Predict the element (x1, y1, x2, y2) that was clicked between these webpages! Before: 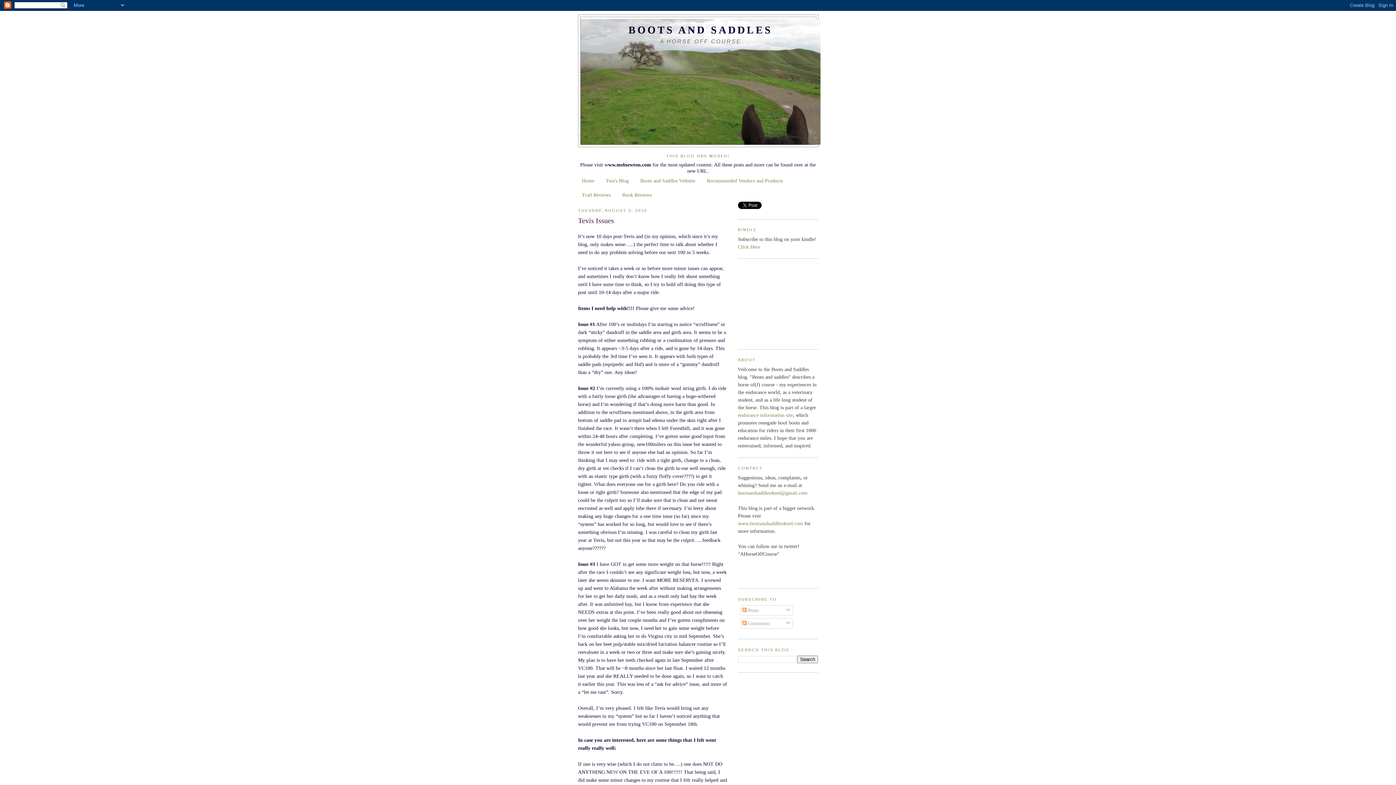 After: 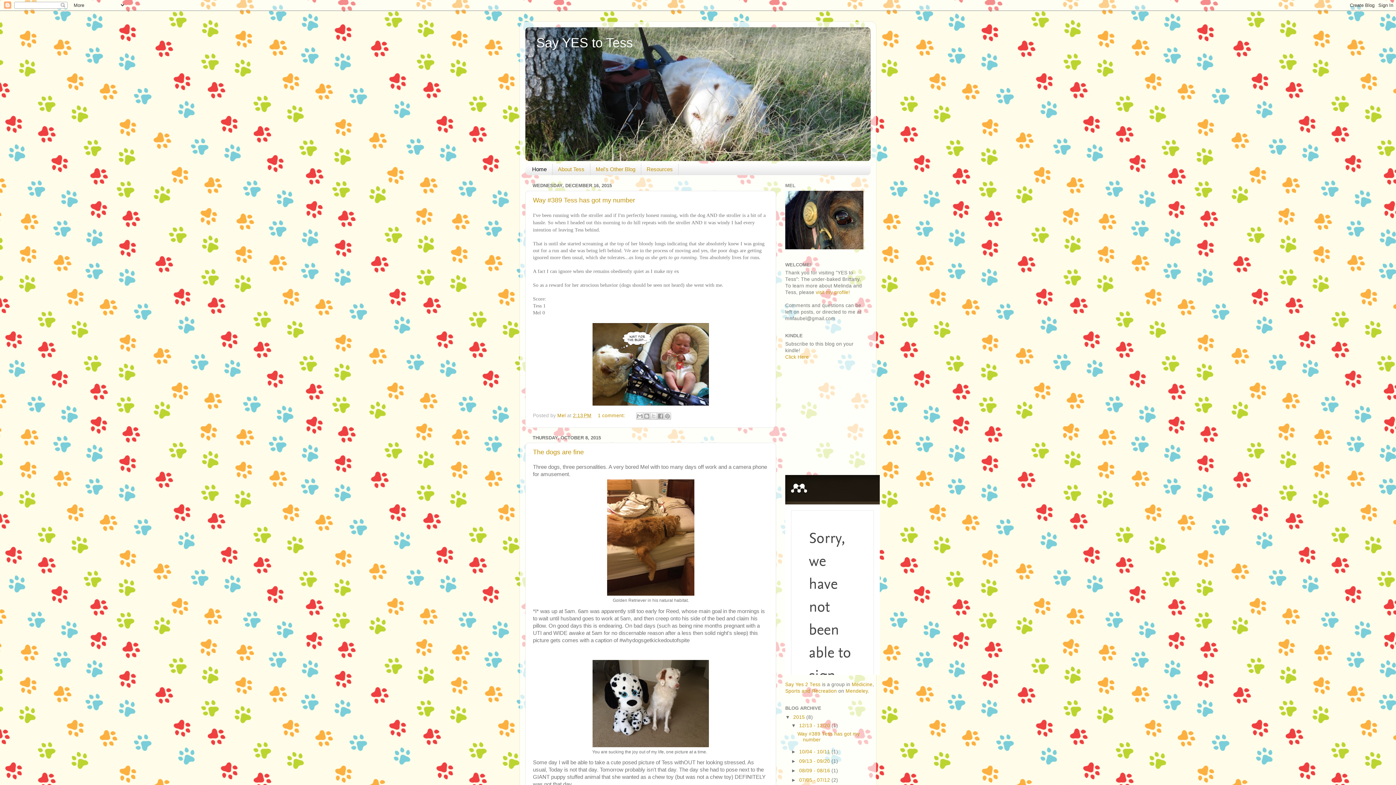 Action: label: Tess's Blog bbox: (606, 177, 628, 183)